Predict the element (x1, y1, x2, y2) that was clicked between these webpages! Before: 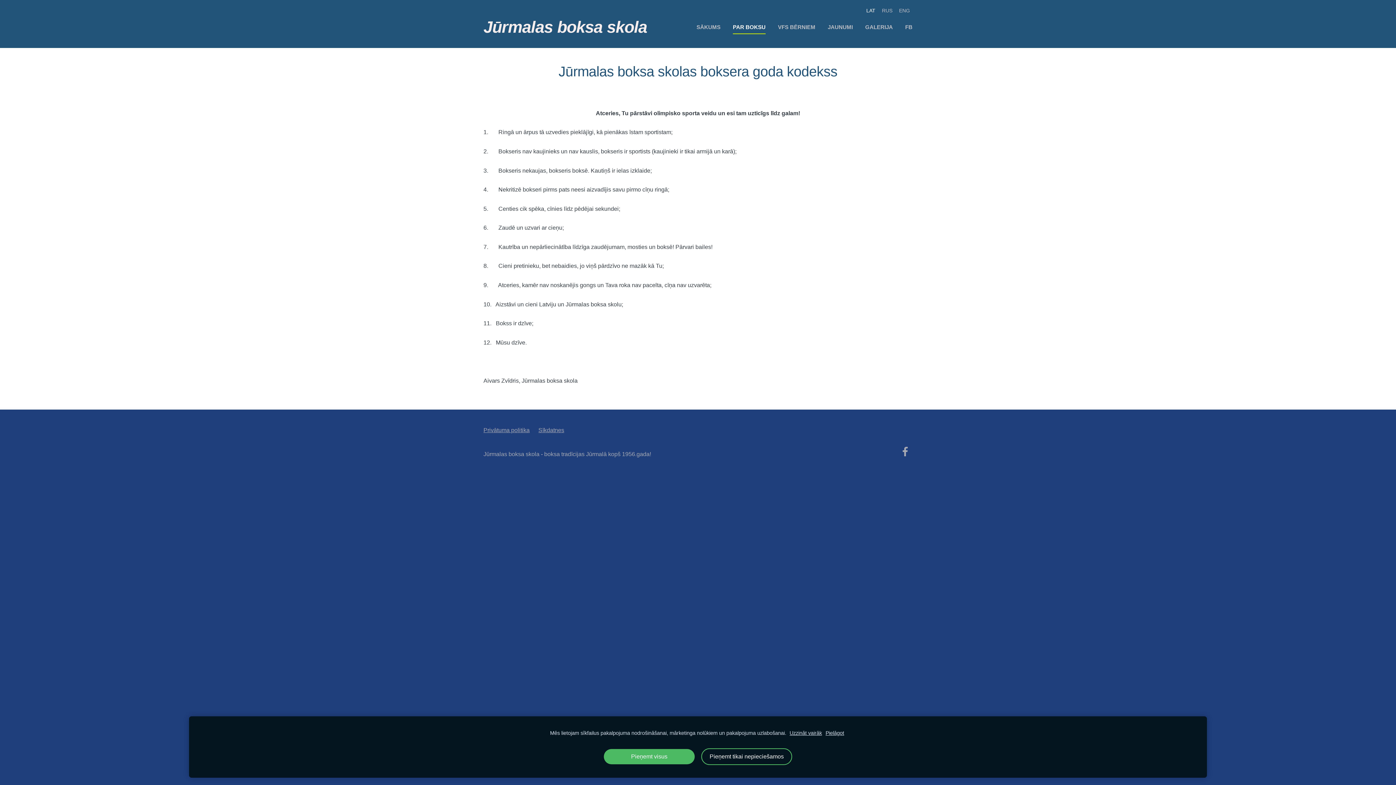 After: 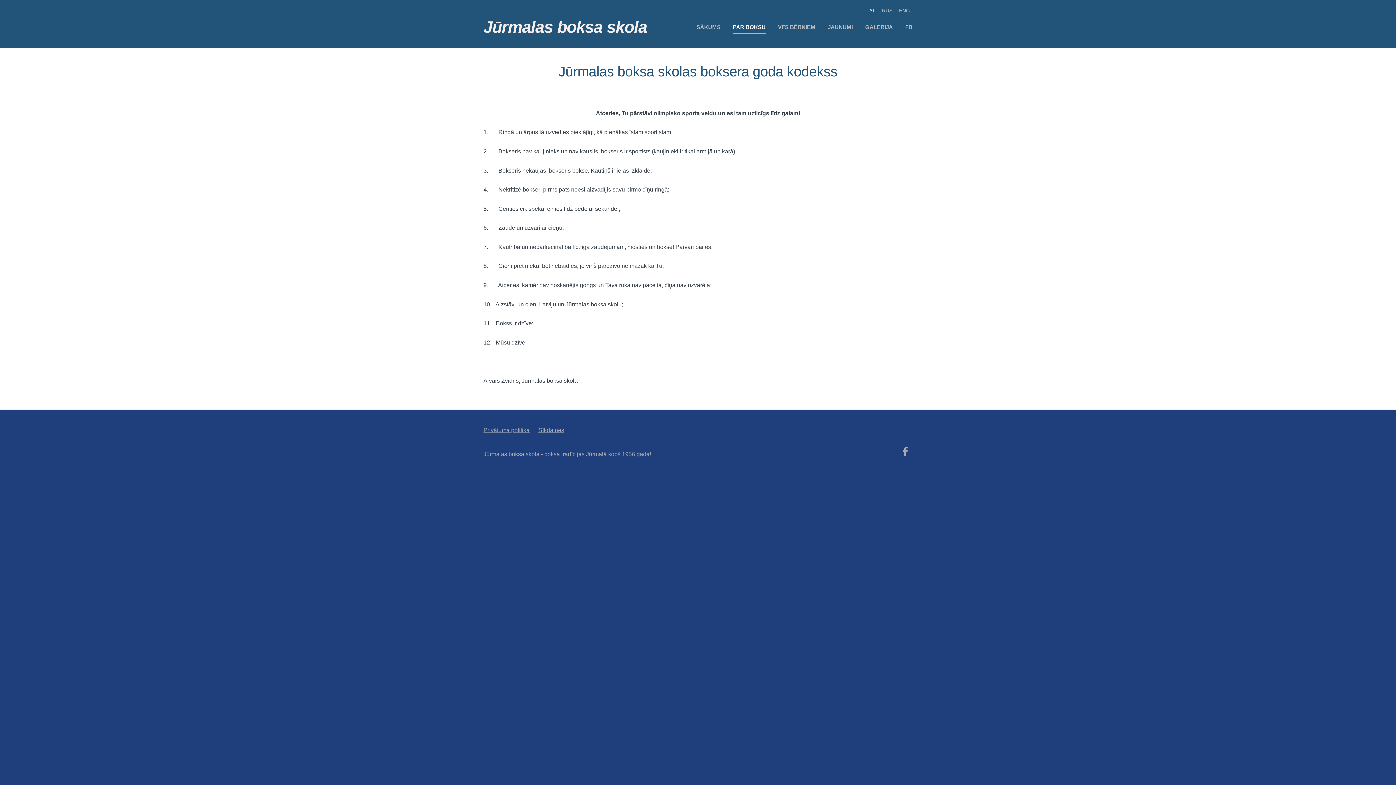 Action: label: Pieņemt tikai nepieciešamos bbox: (701, 748, 792, 765)